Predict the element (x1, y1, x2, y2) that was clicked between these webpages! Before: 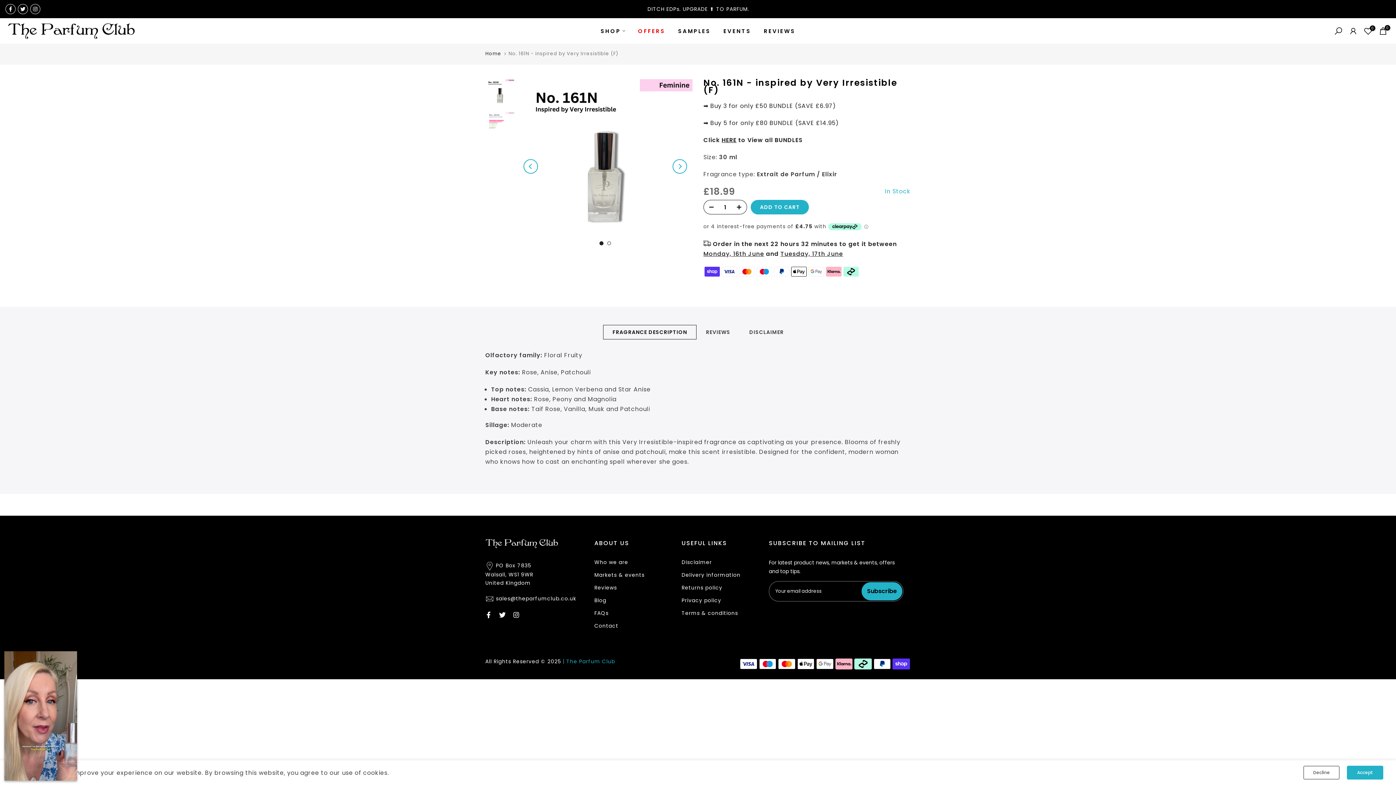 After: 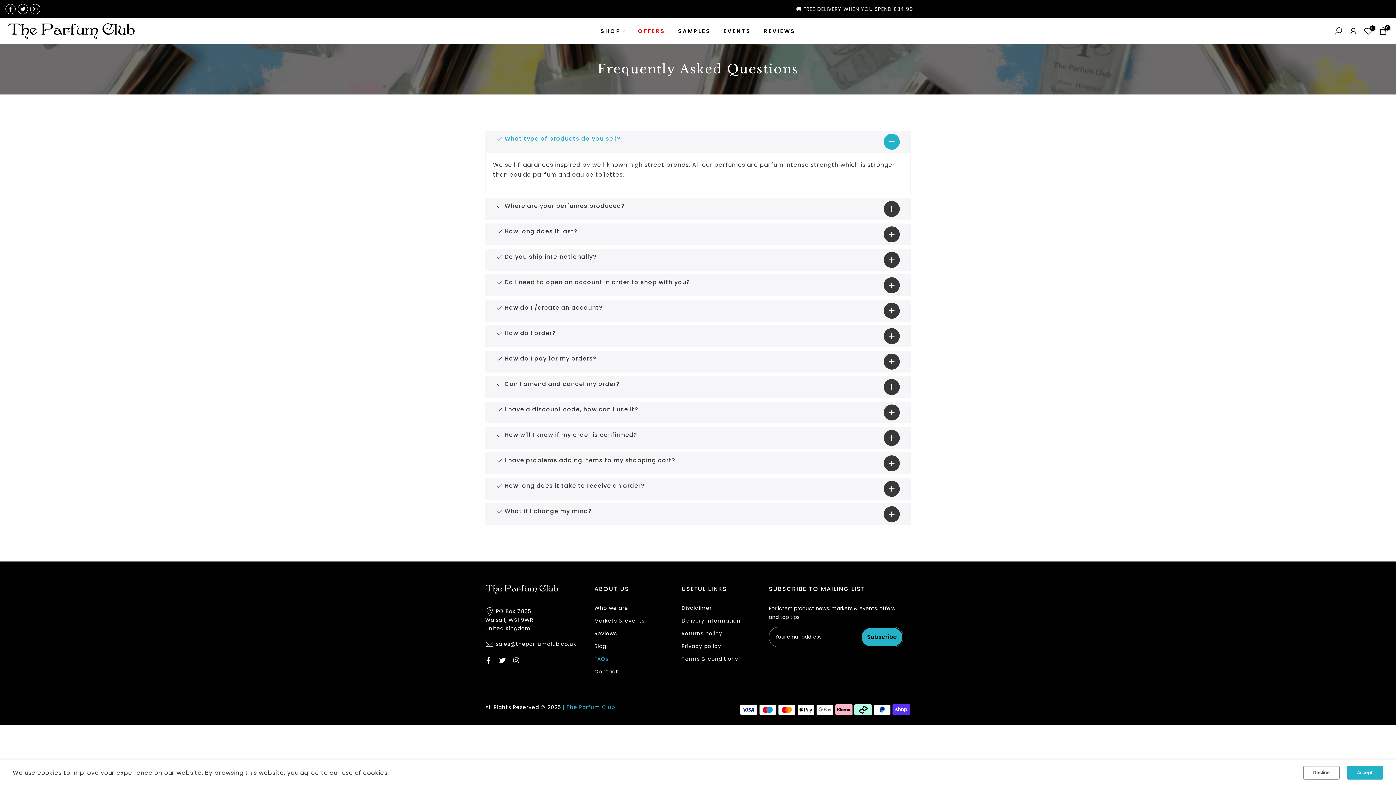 Action: label: FAQs bbox: (594, 609, 608, 617)